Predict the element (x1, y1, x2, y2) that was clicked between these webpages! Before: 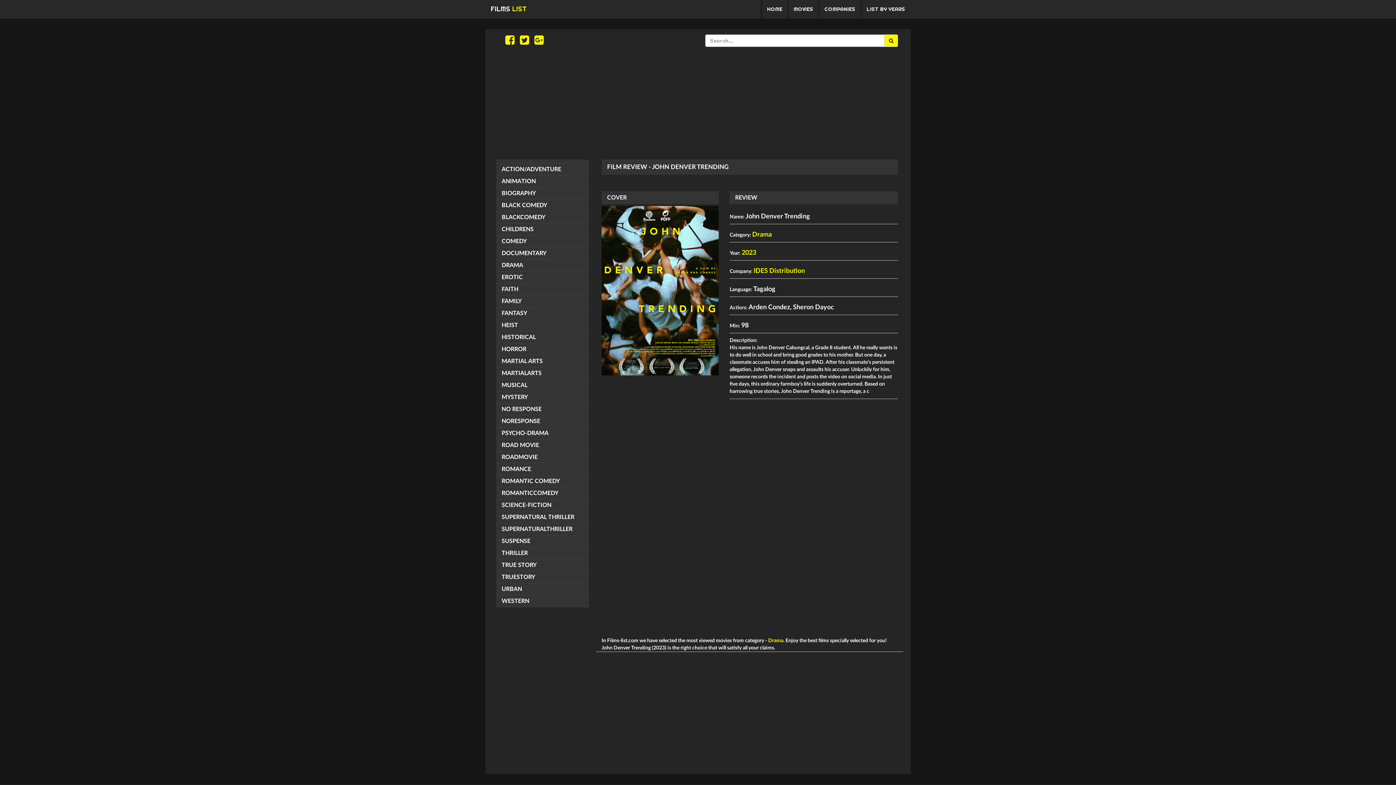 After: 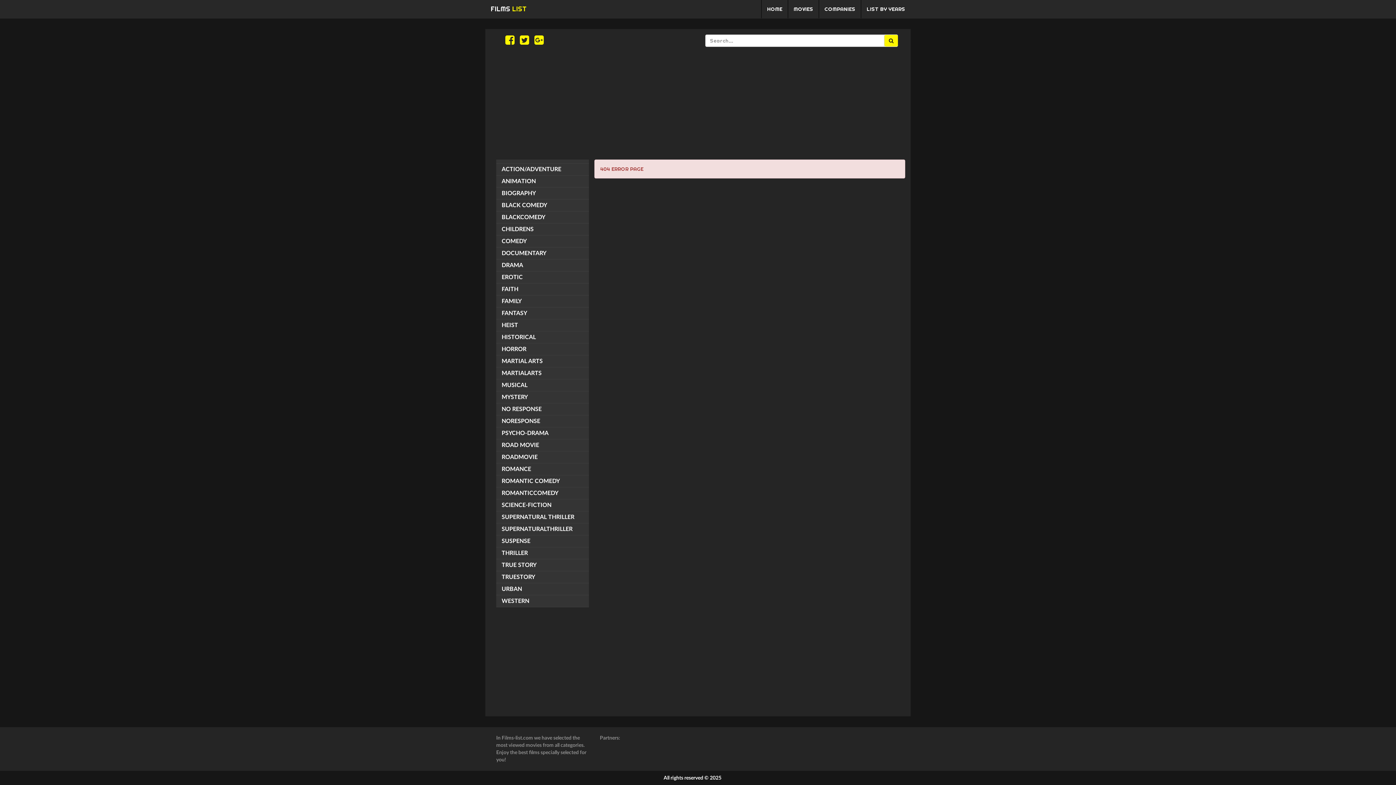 Action: bbox: (496, 159, 589, 163)